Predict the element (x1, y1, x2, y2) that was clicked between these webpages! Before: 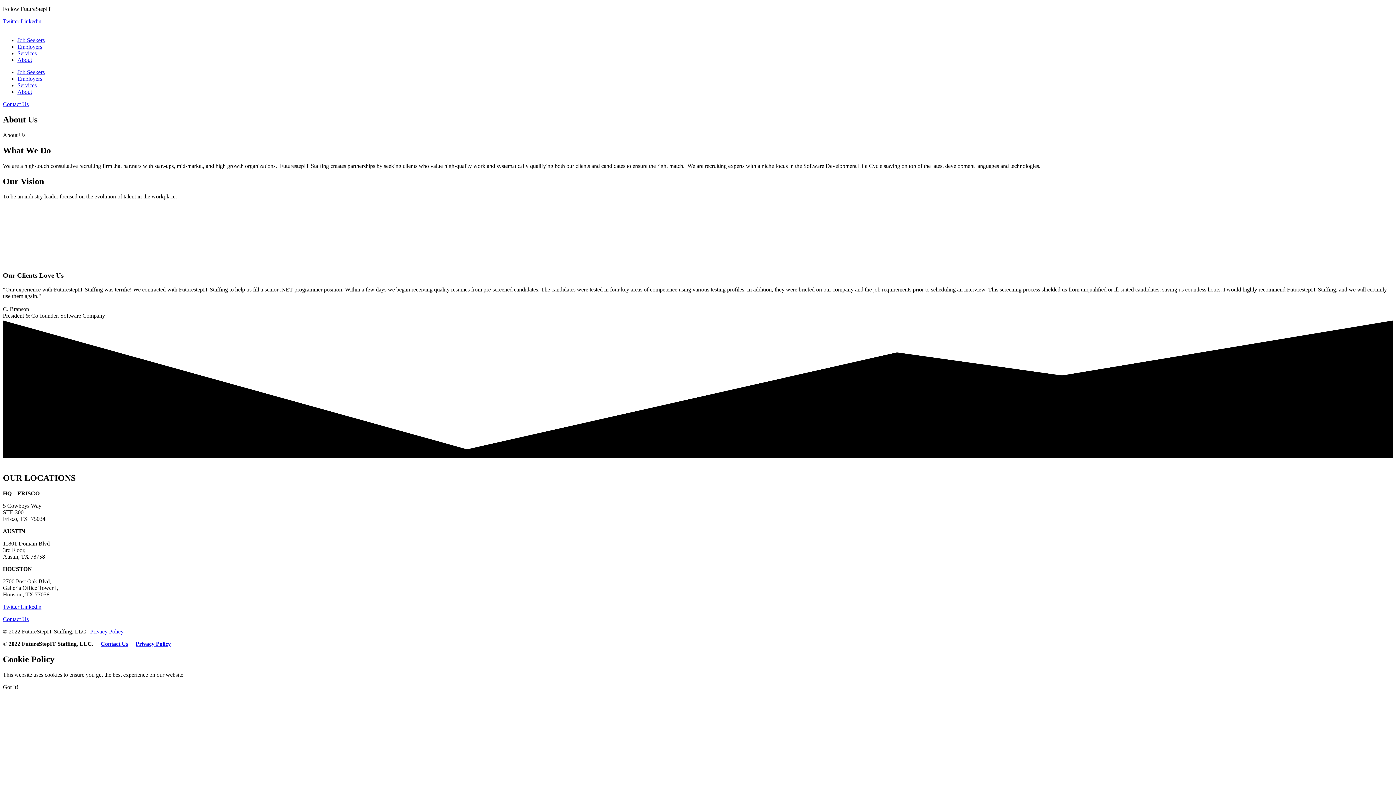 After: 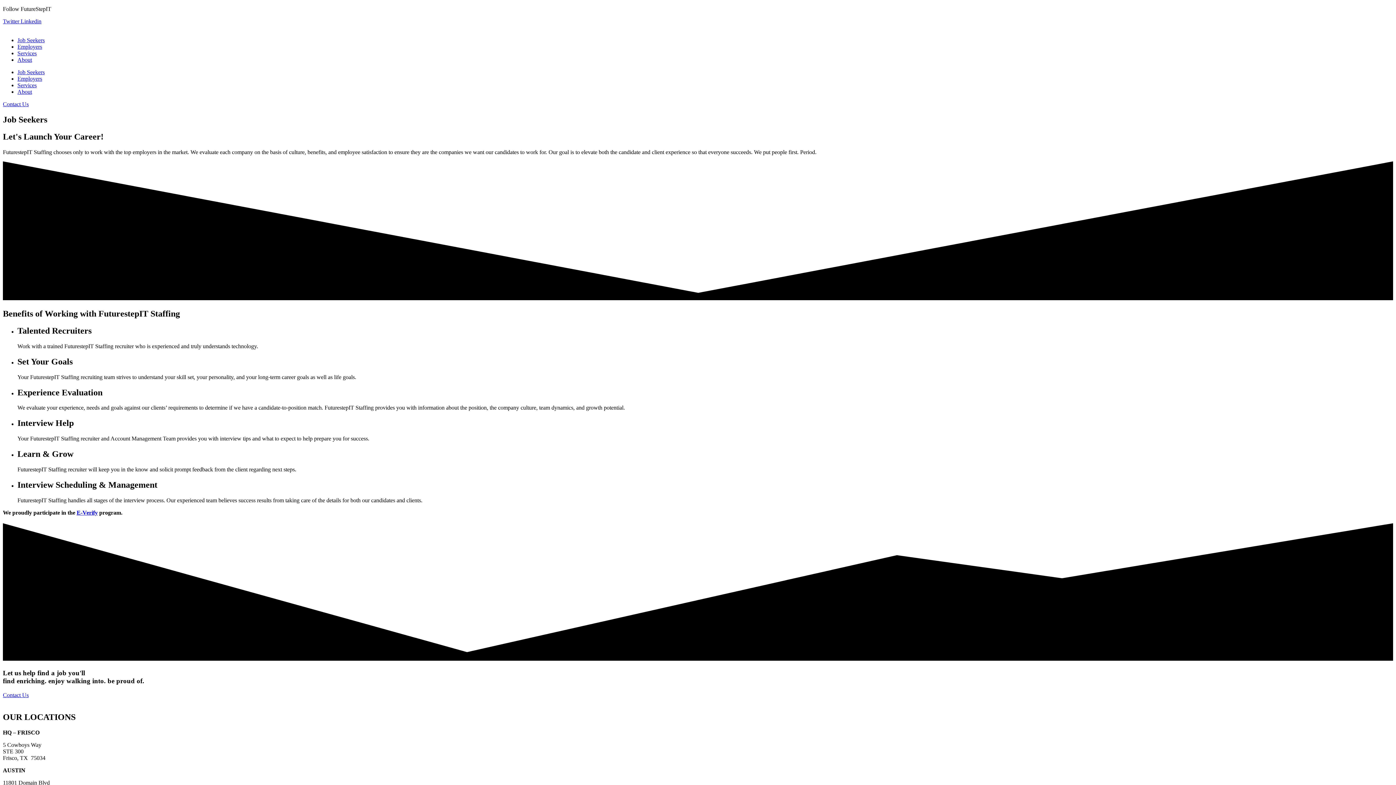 Action: bbox: (17, 37, 44, 43) label: Job Seekers